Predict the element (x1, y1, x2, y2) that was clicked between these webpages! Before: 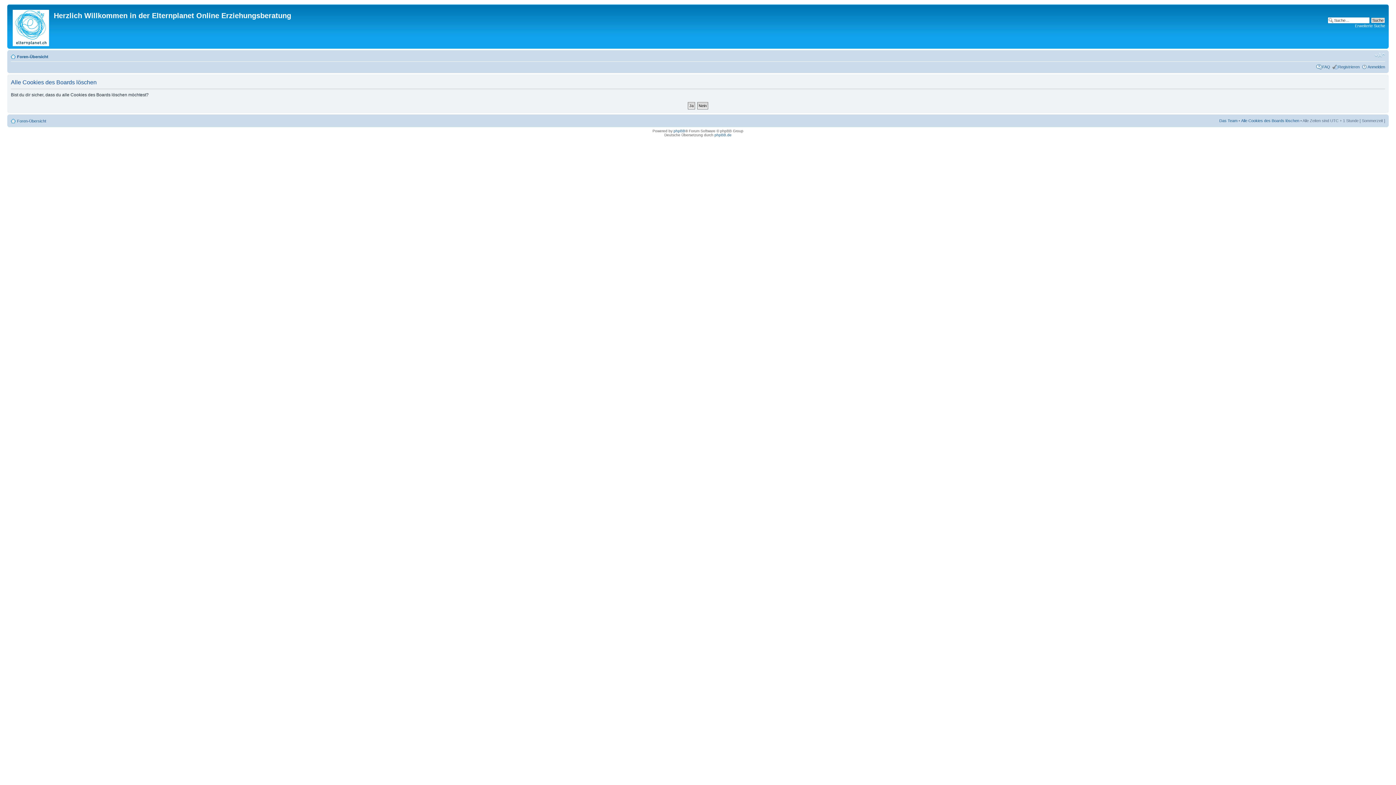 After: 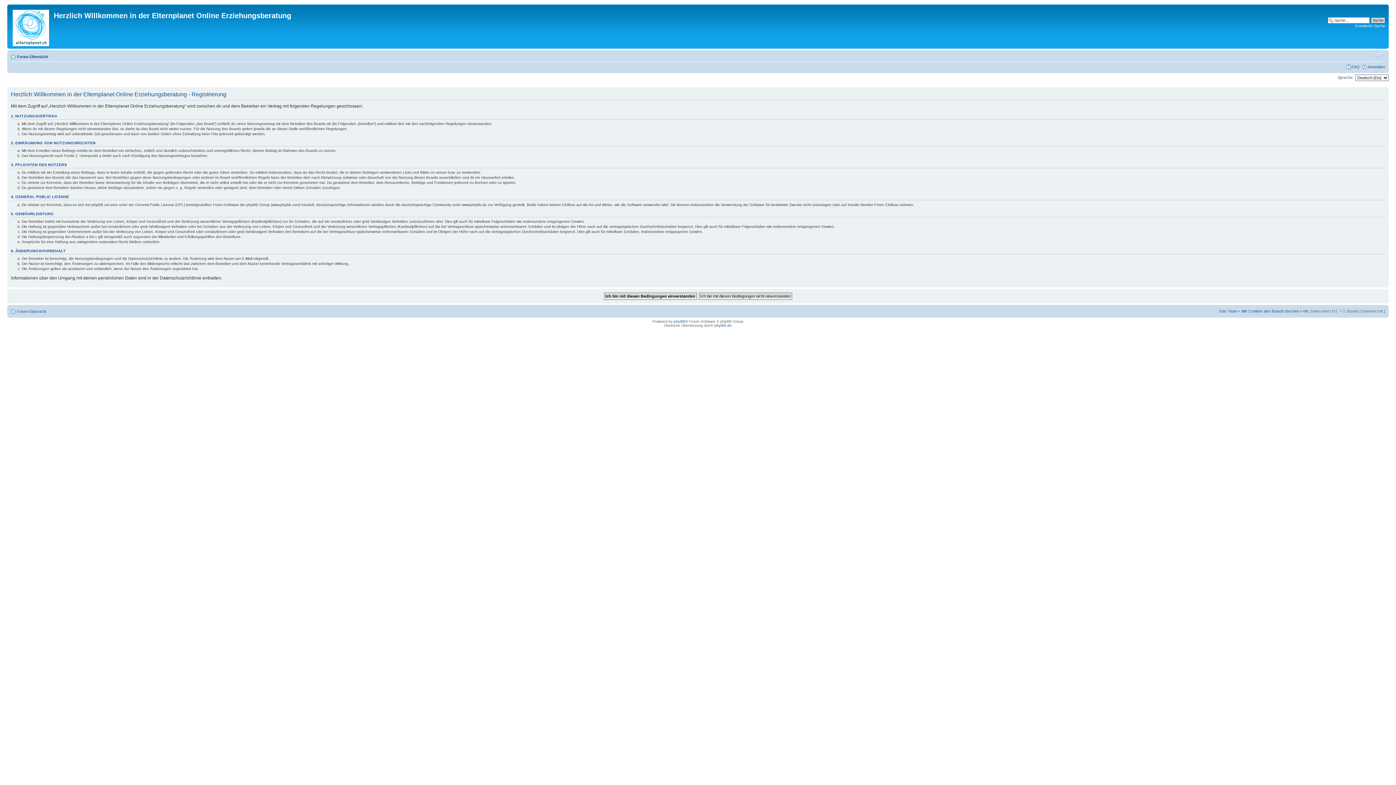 Action: bbox: (1338, 64, 1360, 69) label: Registrieren